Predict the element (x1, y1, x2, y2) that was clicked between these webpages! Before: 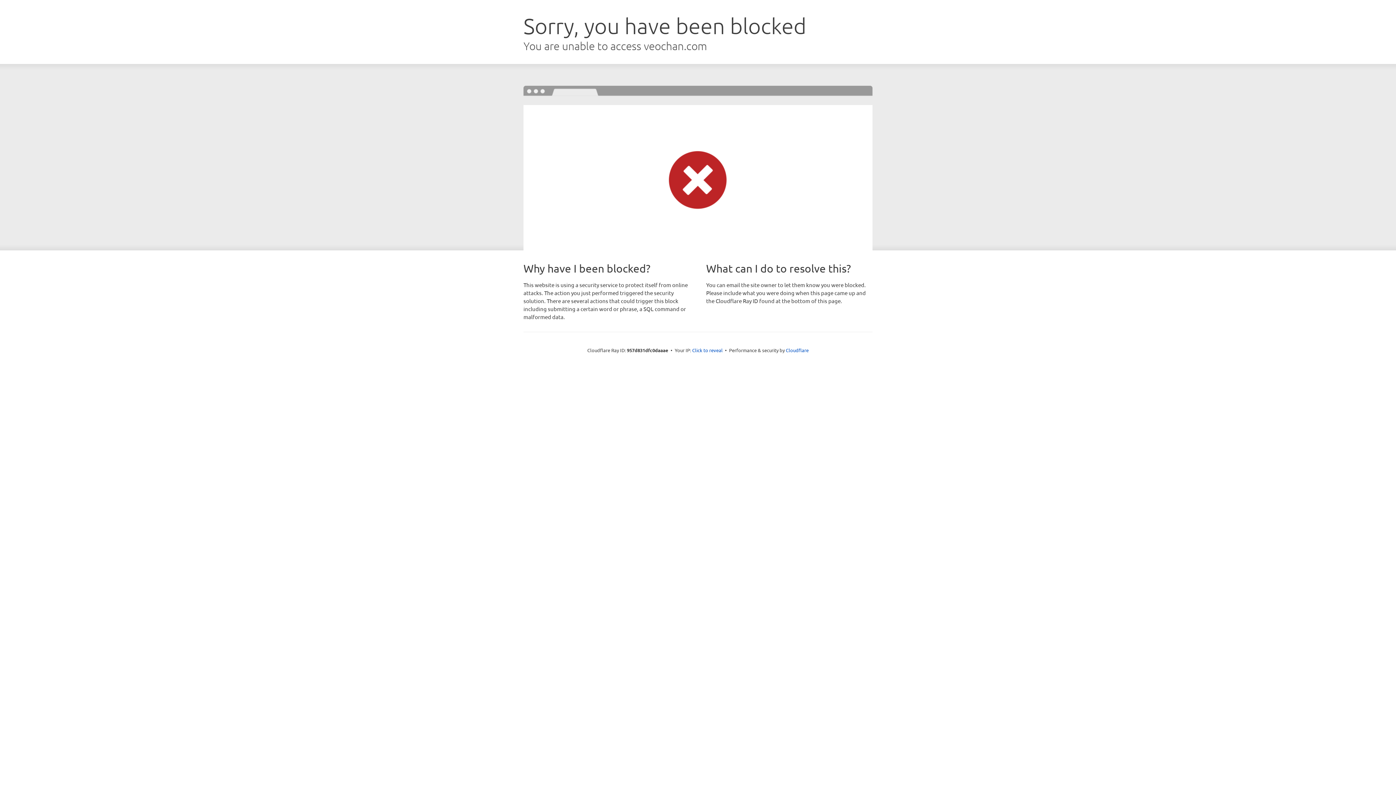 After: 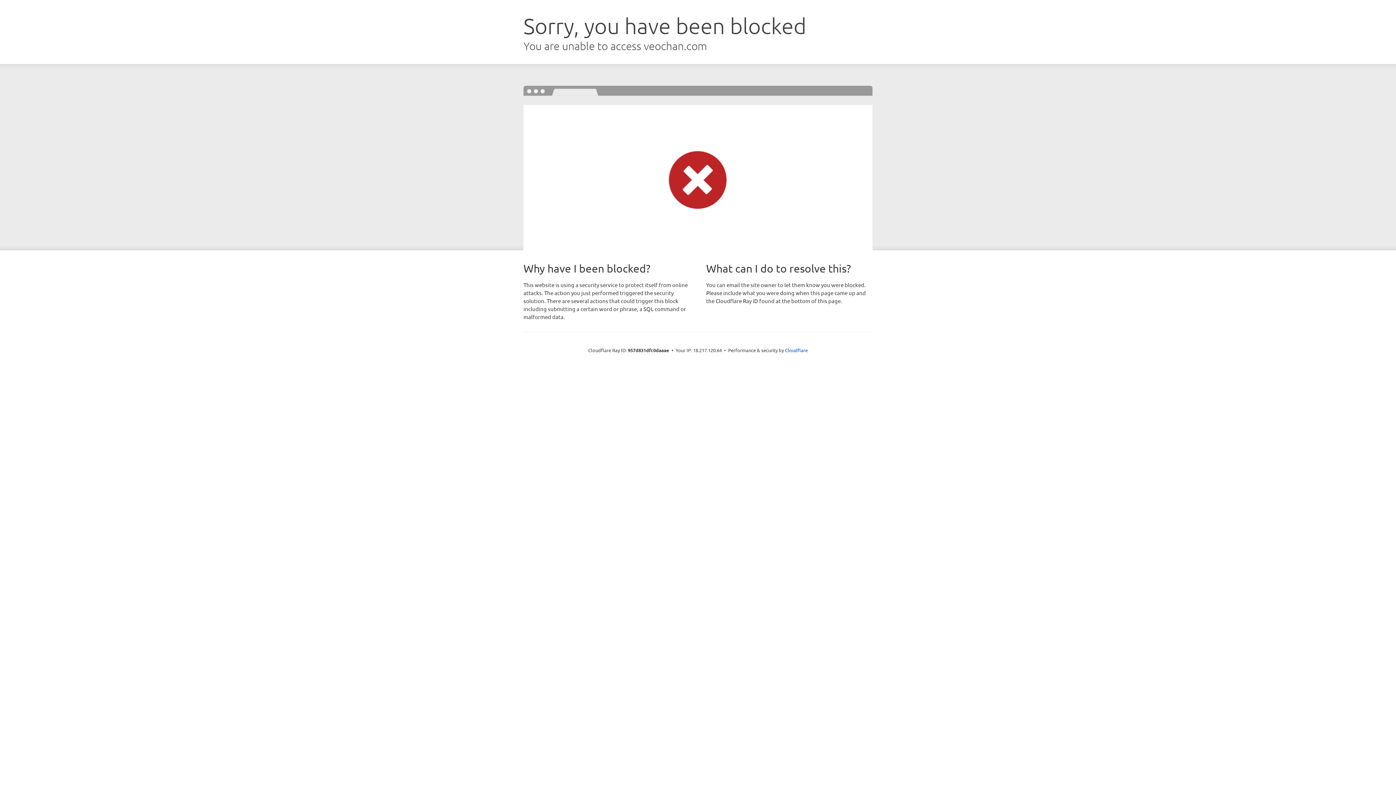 Action: label: Click to reveal bbox: (692, 346, 722, 353)